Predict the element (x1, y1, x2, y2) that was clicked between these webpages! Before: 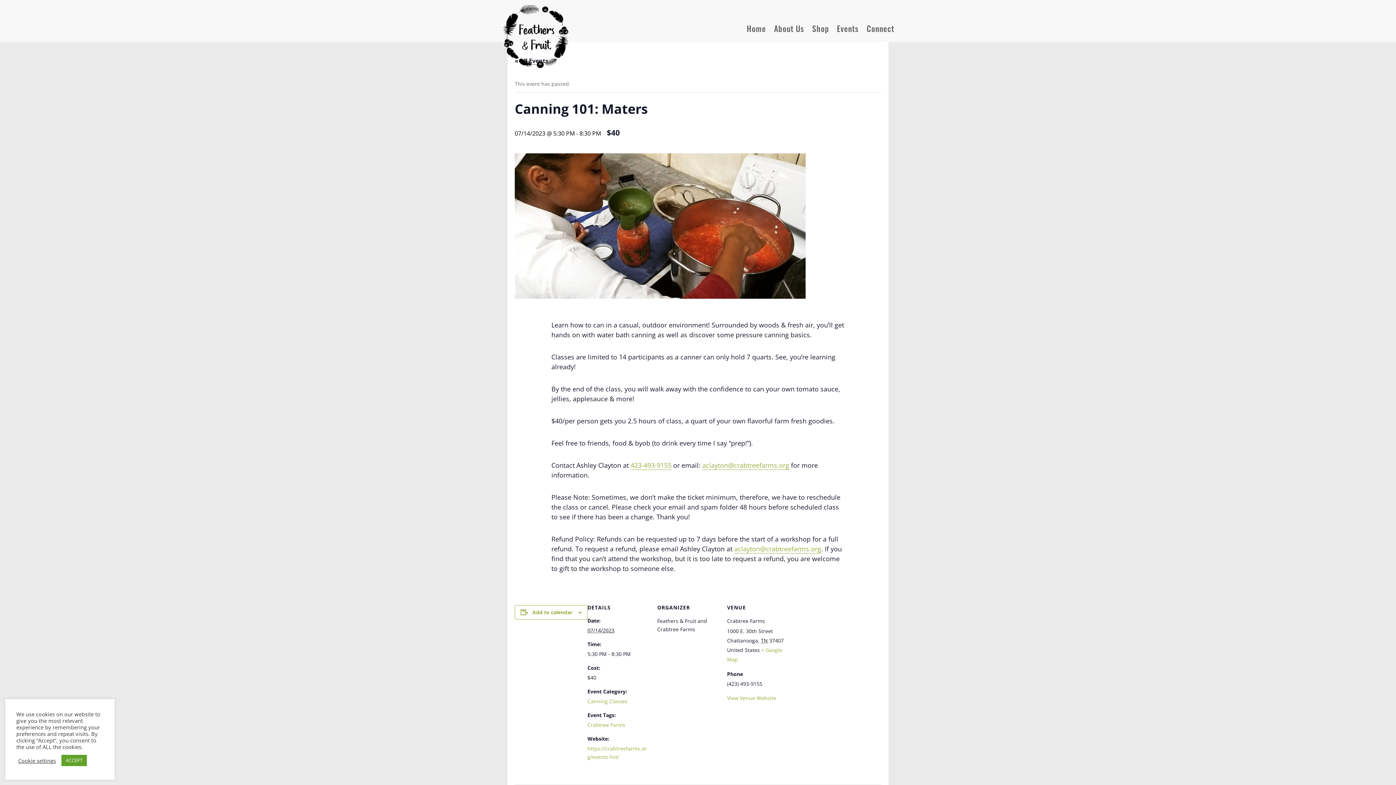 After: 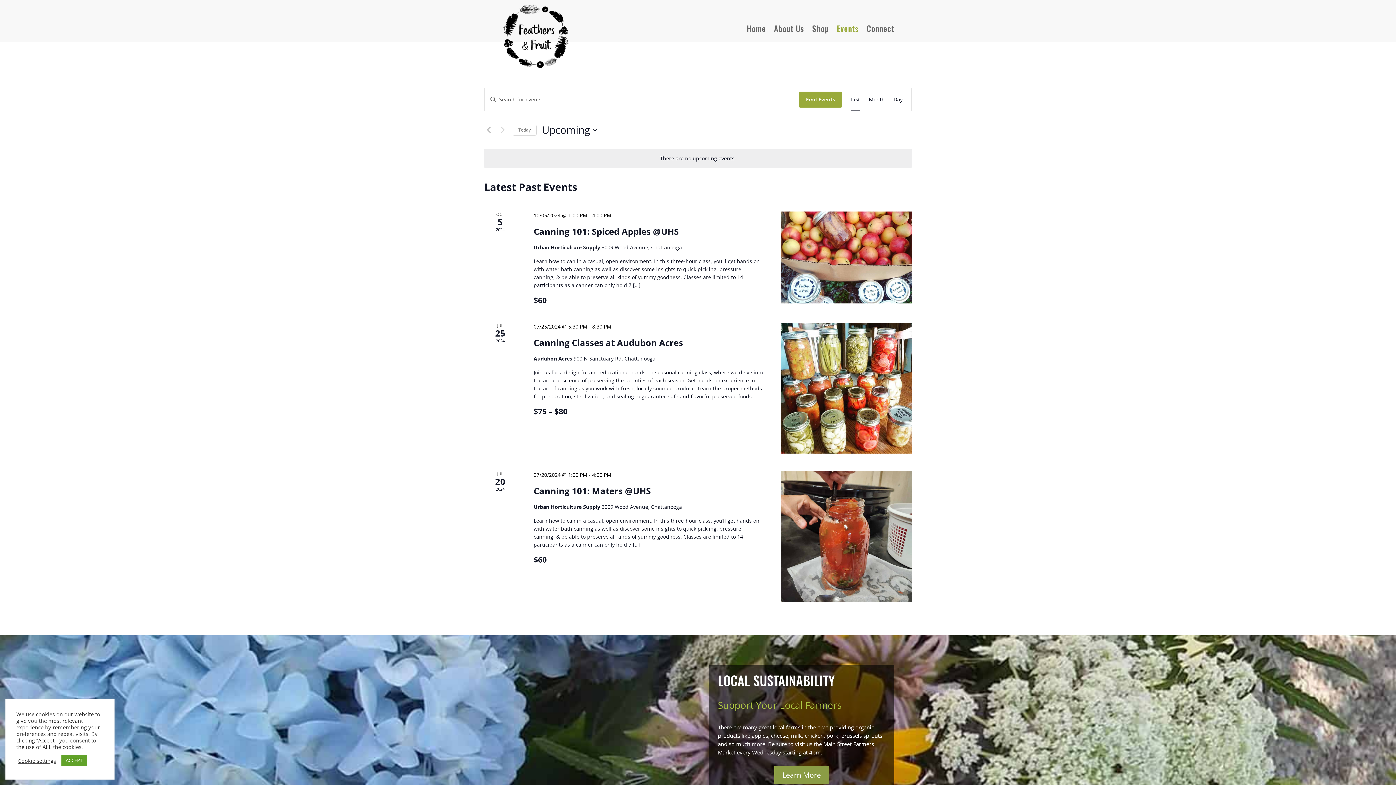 Action: label: Events bbox: (837, 14, 858, 42)